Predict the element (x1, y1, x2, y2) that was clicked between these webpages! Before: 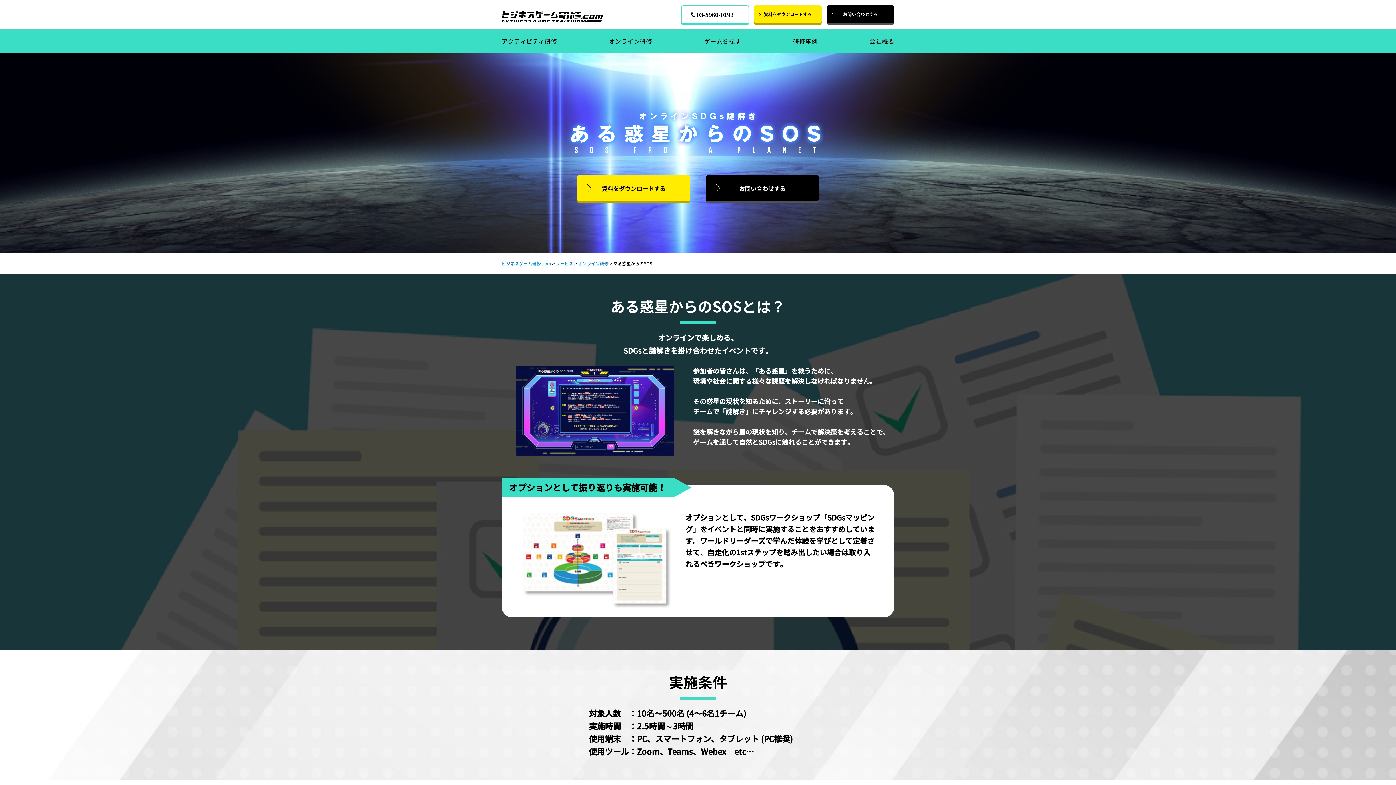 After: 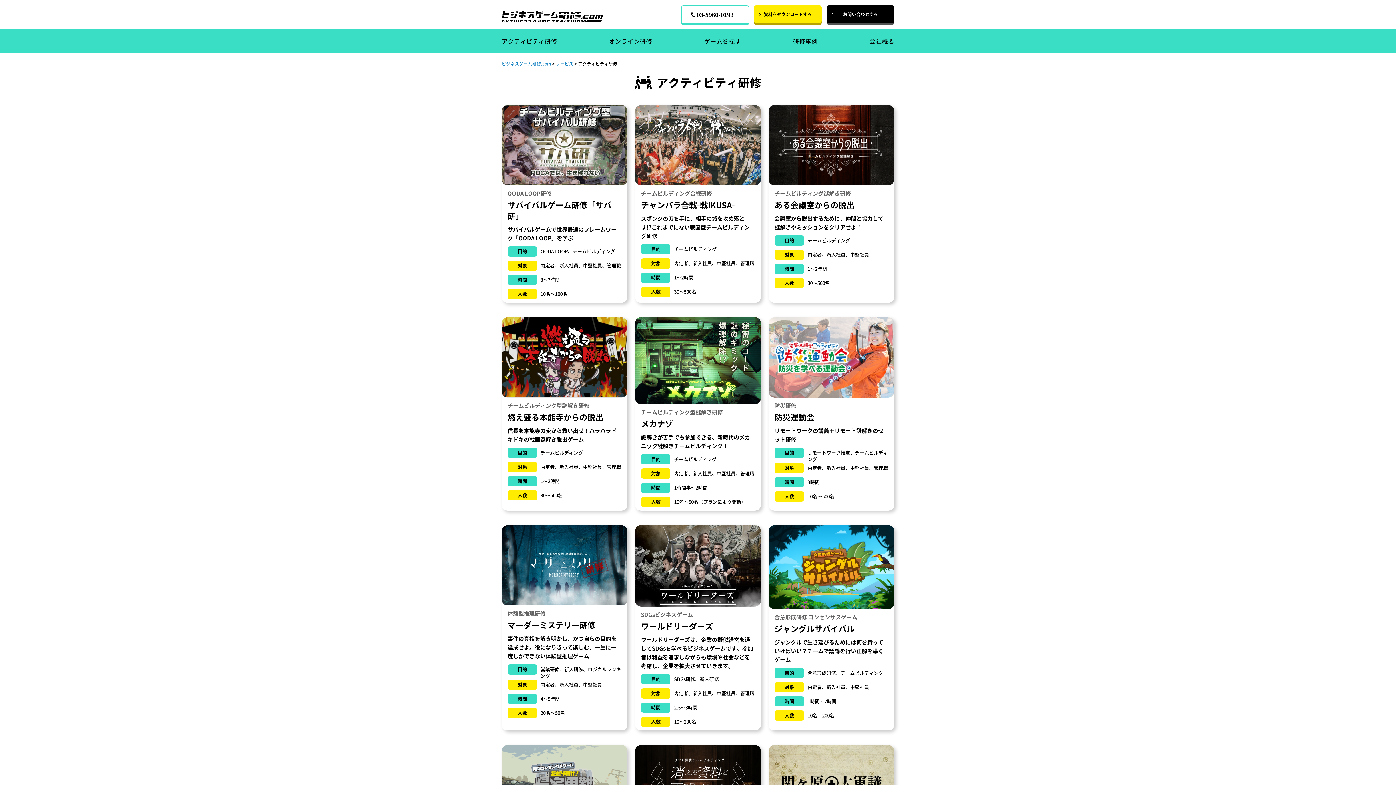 Action: label: アクティビティ研修 bbox: (501, 29, 557, 53)